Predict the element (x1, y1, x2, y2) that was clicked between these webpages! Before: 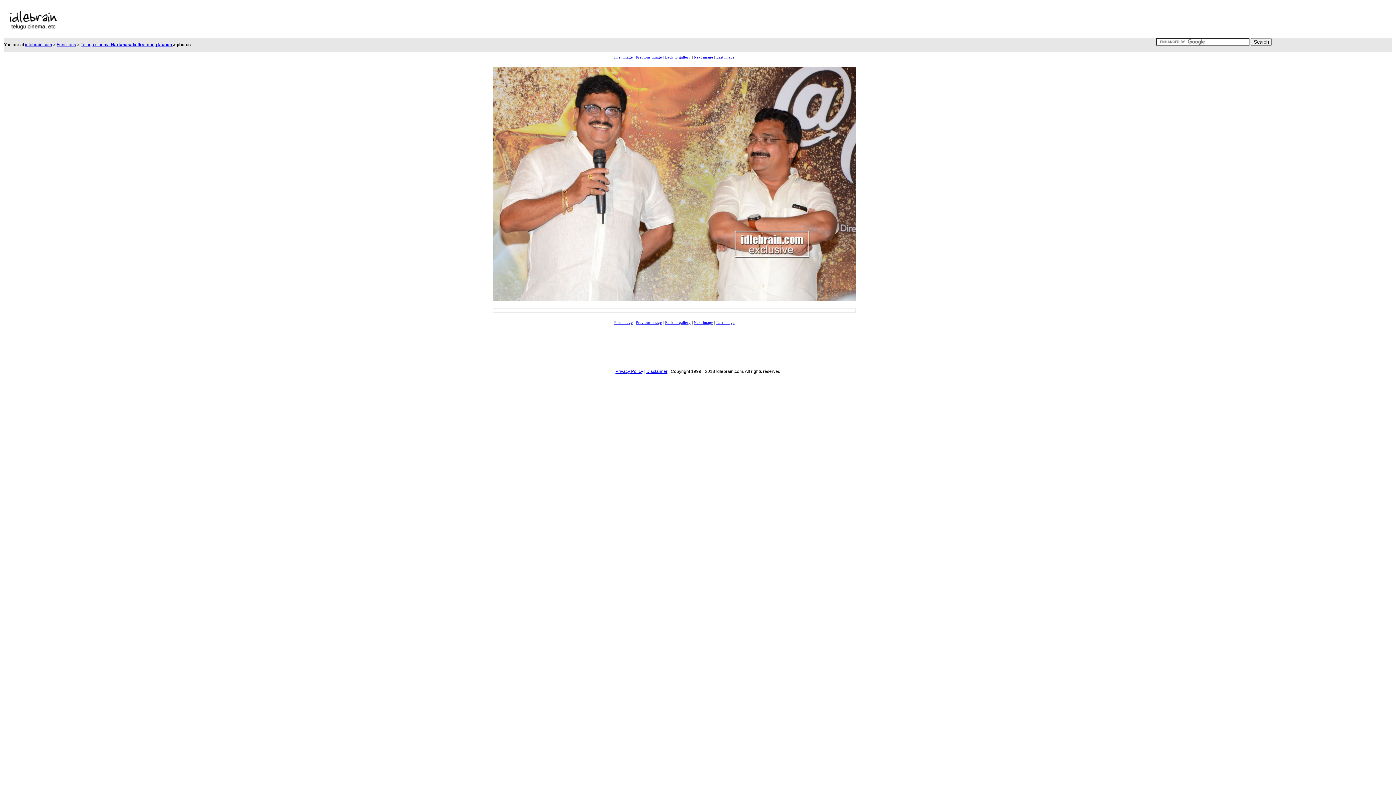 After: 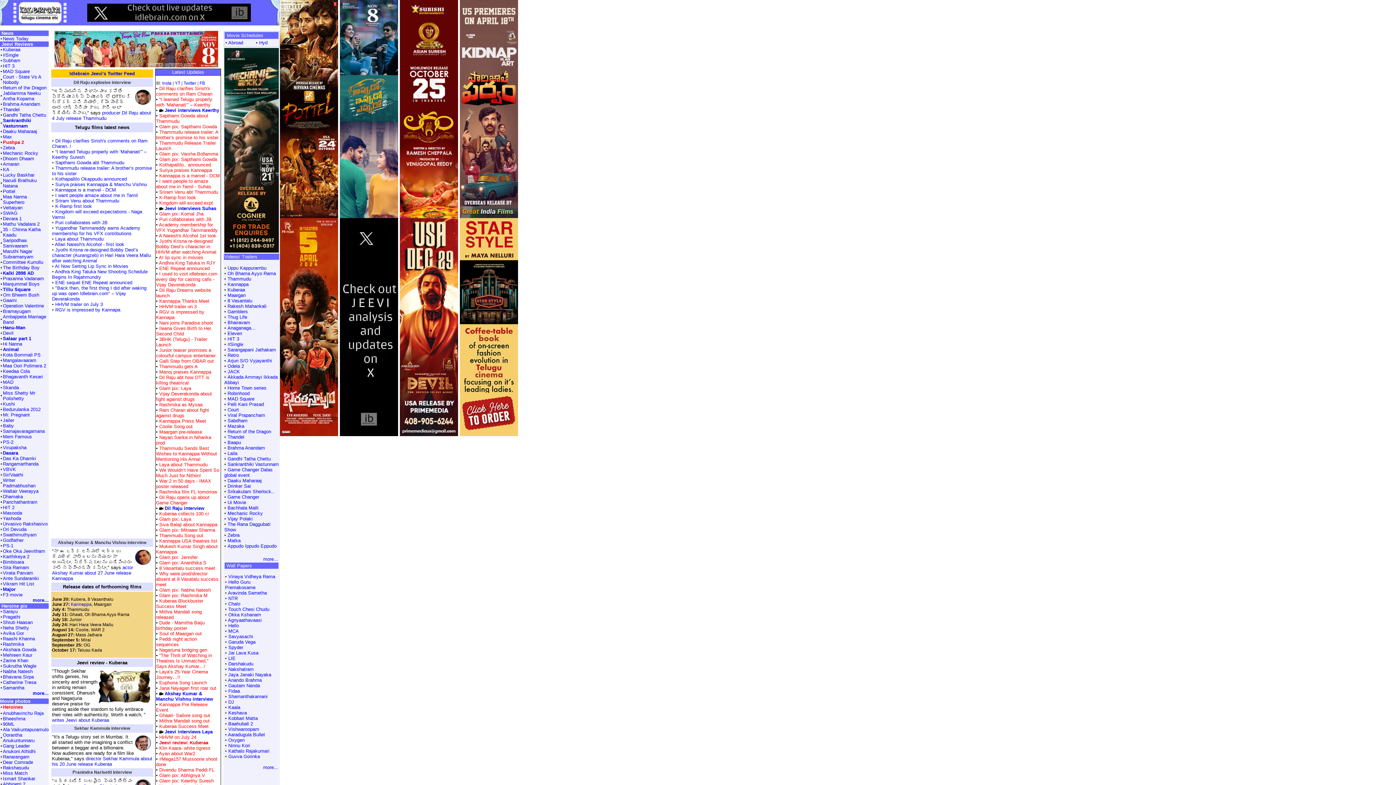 Action: bbox: (25, 42, 52, 47) label: idlebrain.com